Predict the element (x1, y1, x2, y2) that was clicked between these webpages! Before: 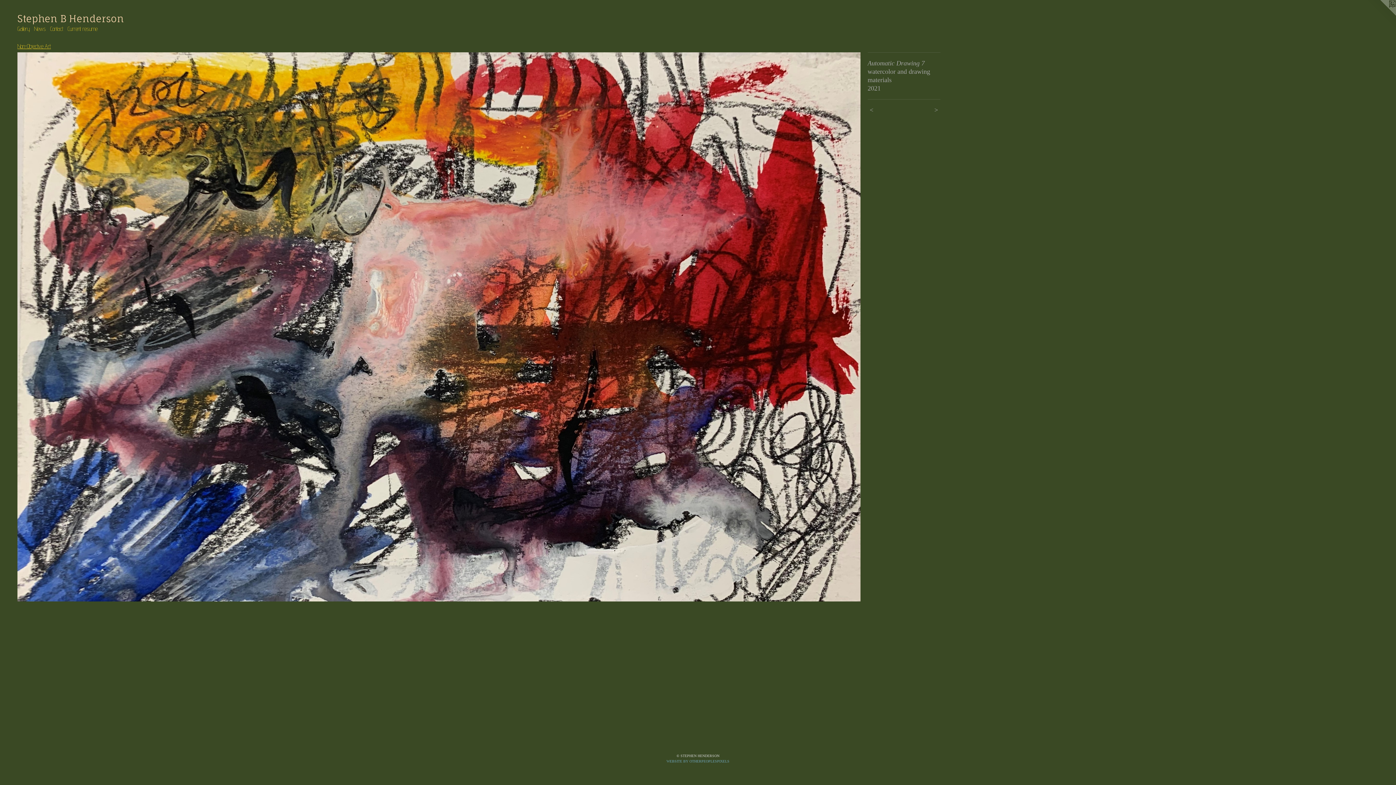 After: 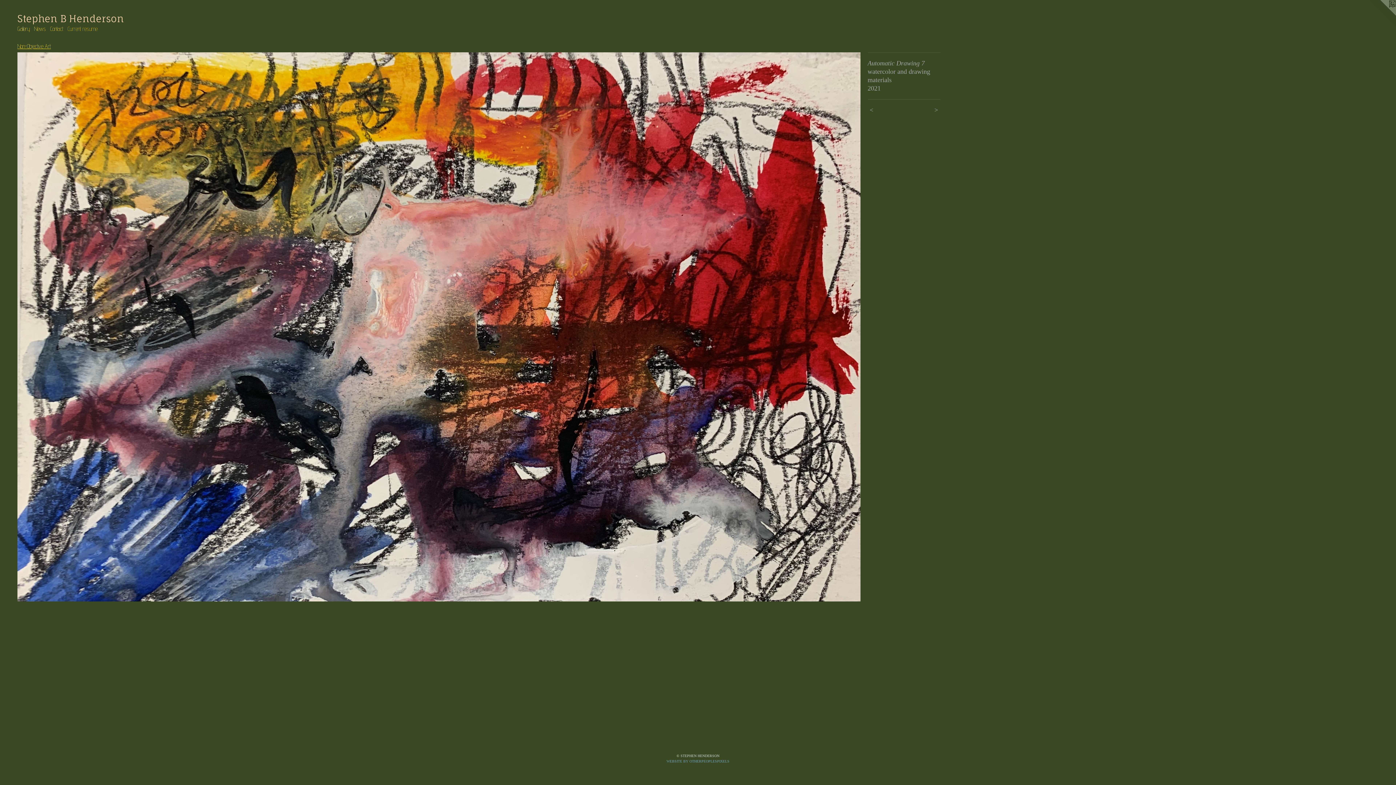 Action: bbox: (65, 24, 99, 33) label: Current resume